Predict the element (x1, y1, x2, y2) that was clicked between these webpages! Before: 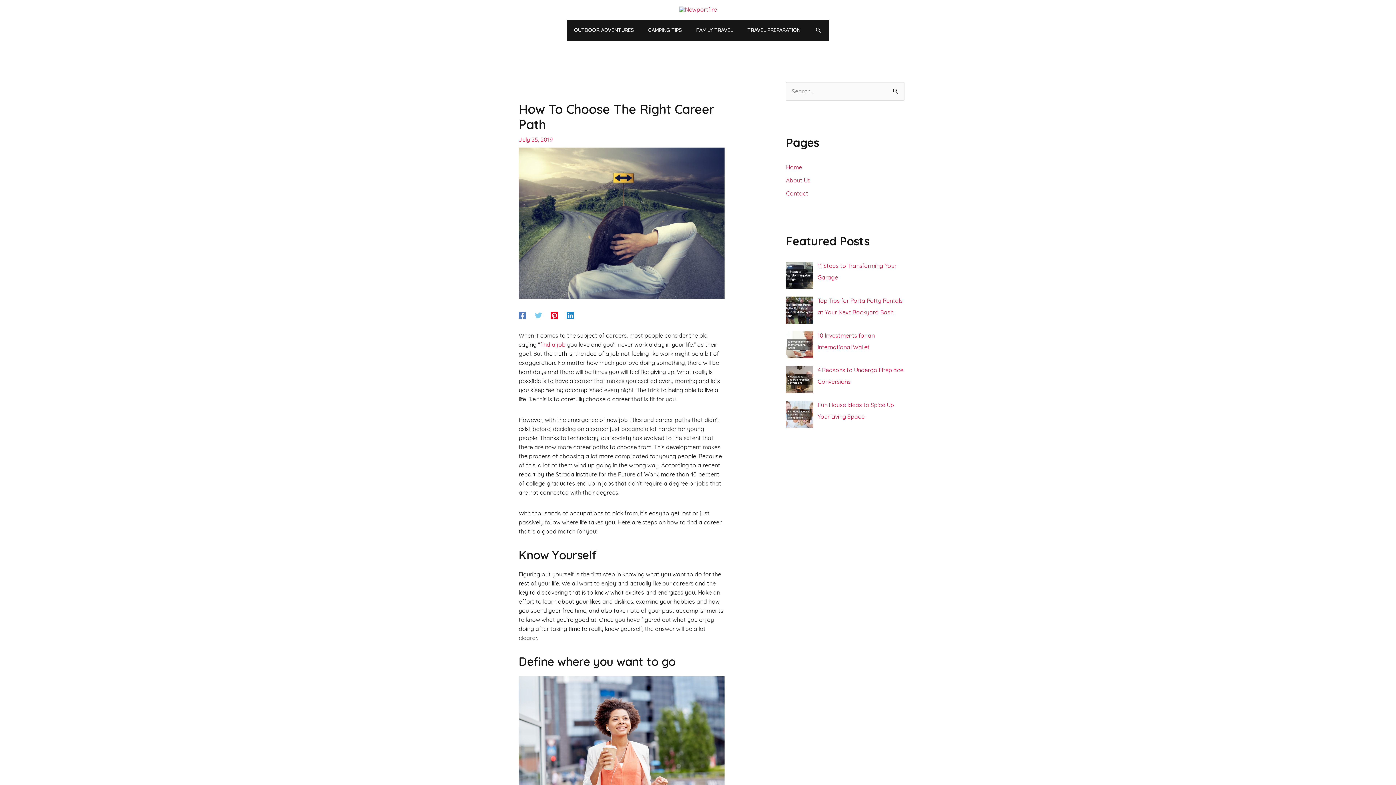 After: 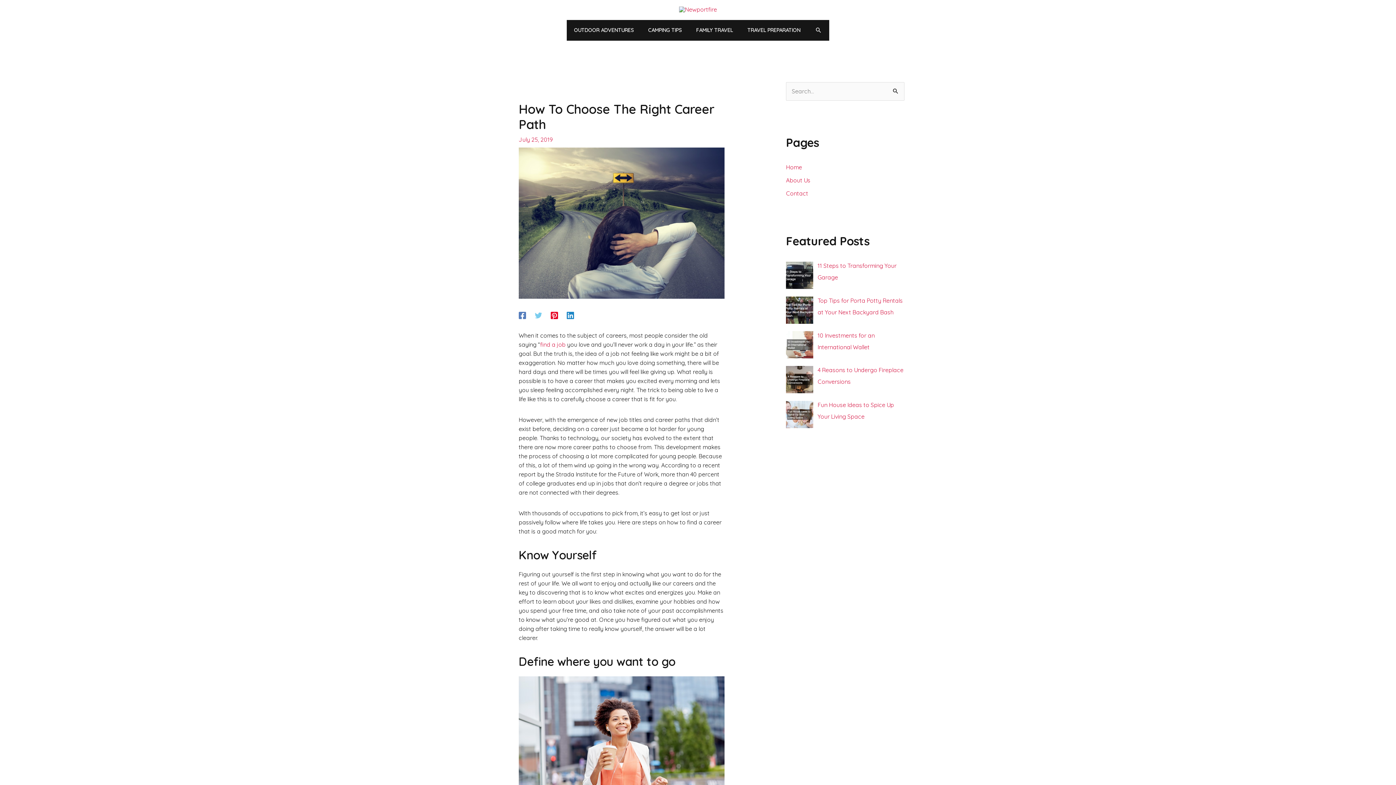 Action: bbox: (550, 311, 558, 319) label: Pinterest